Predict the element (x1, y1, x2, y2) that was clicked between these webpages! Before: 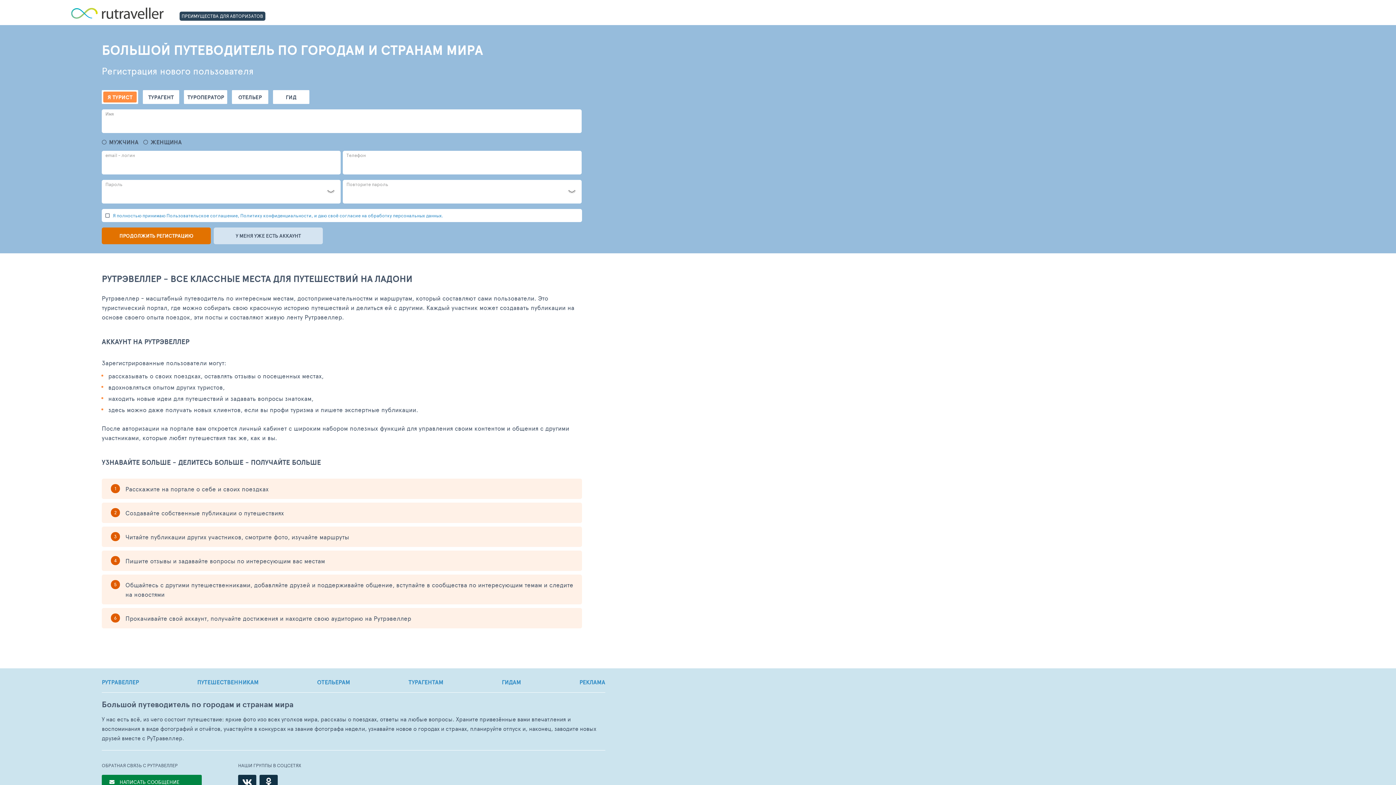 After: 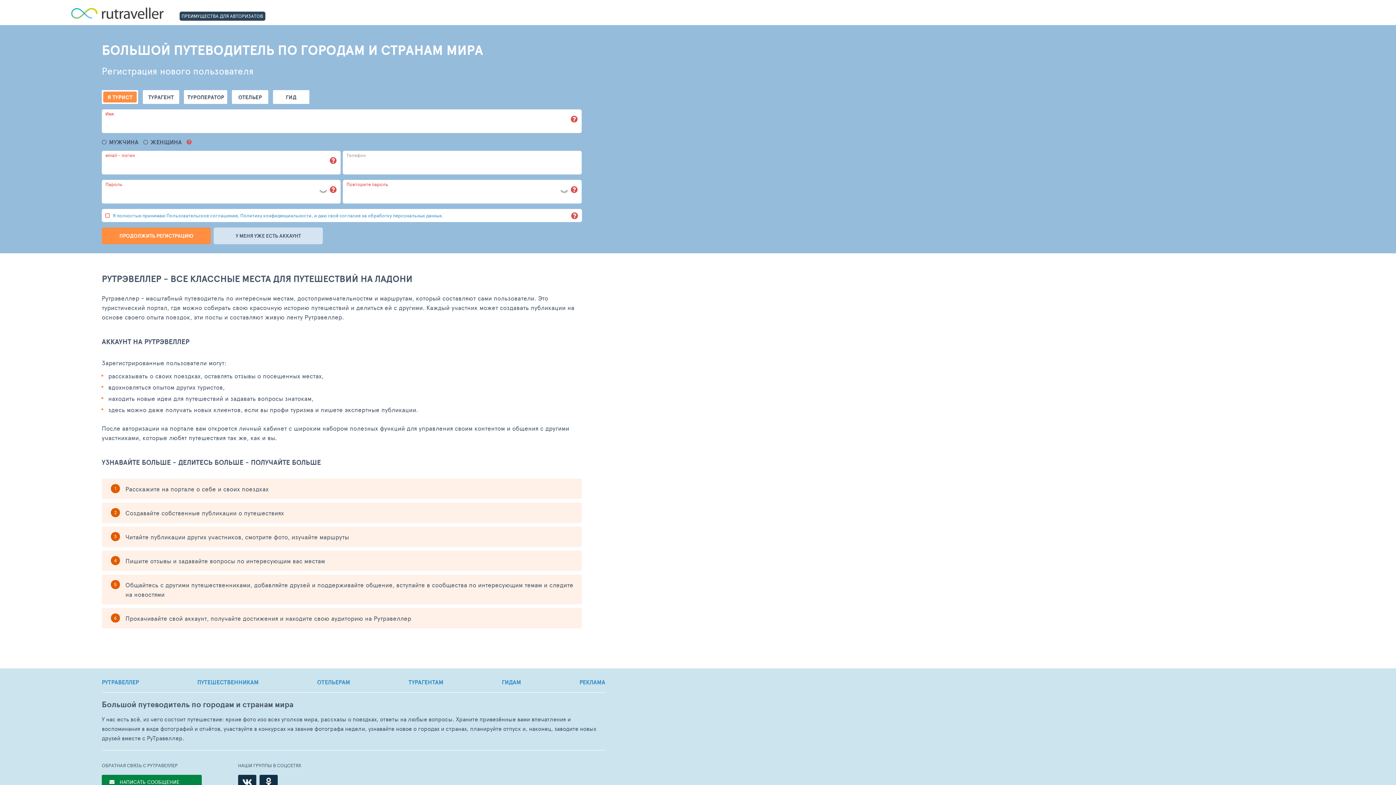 Action: label: ПРОДОЛЖИТЬ РЕГИСТРАЦИЮ bbox: (101, 227, 210, 244)